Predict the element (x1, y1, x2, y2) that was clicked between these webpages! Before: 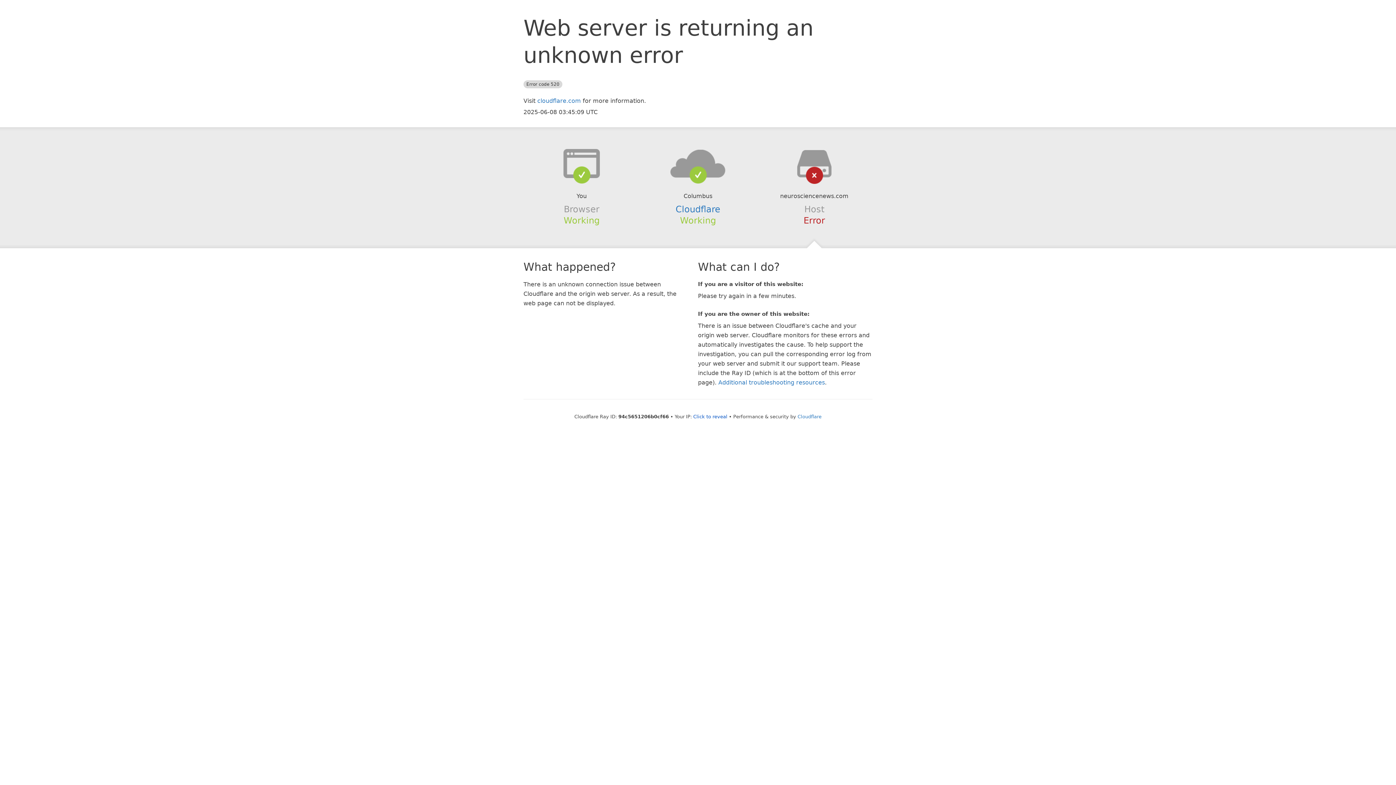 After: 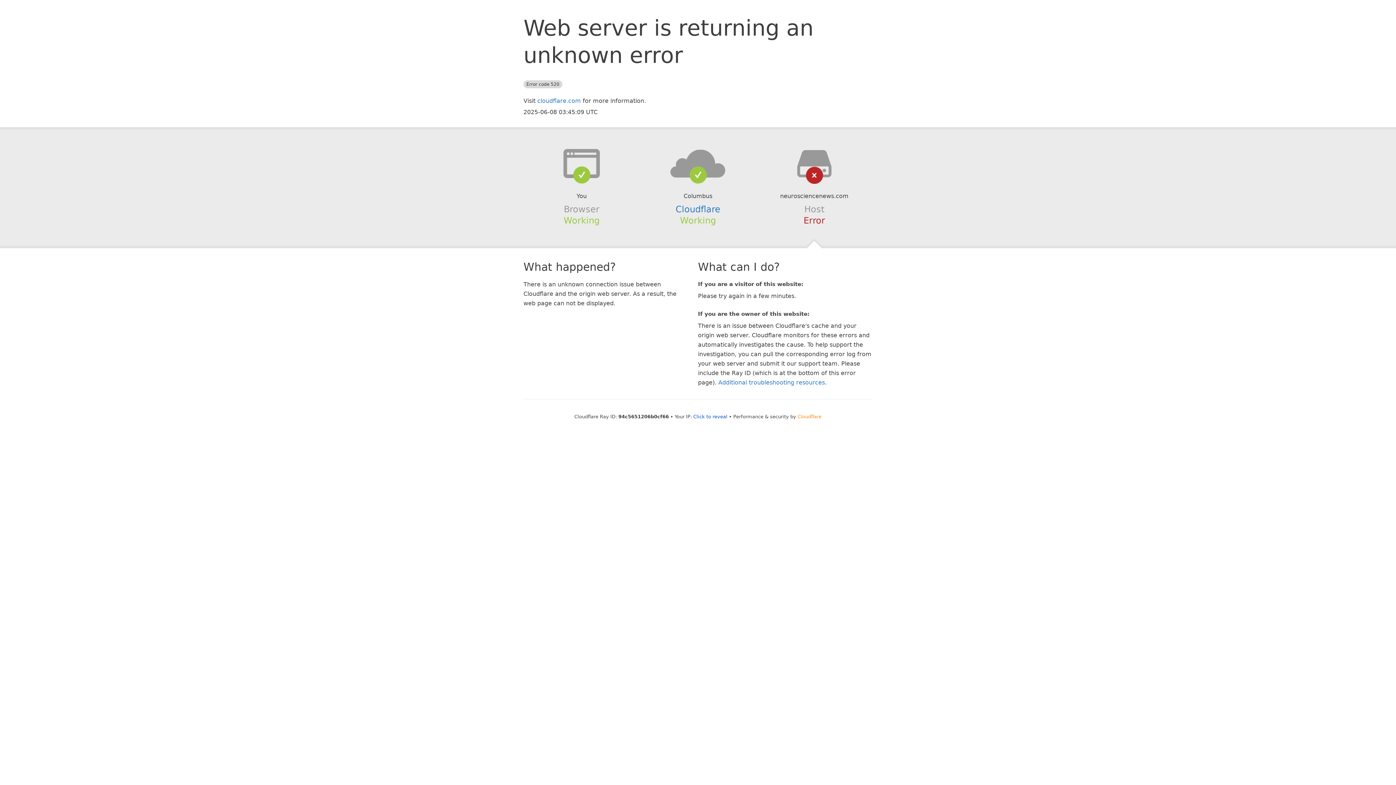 Action: bbox: (797, 414, 821, 419) label: Cloudflare